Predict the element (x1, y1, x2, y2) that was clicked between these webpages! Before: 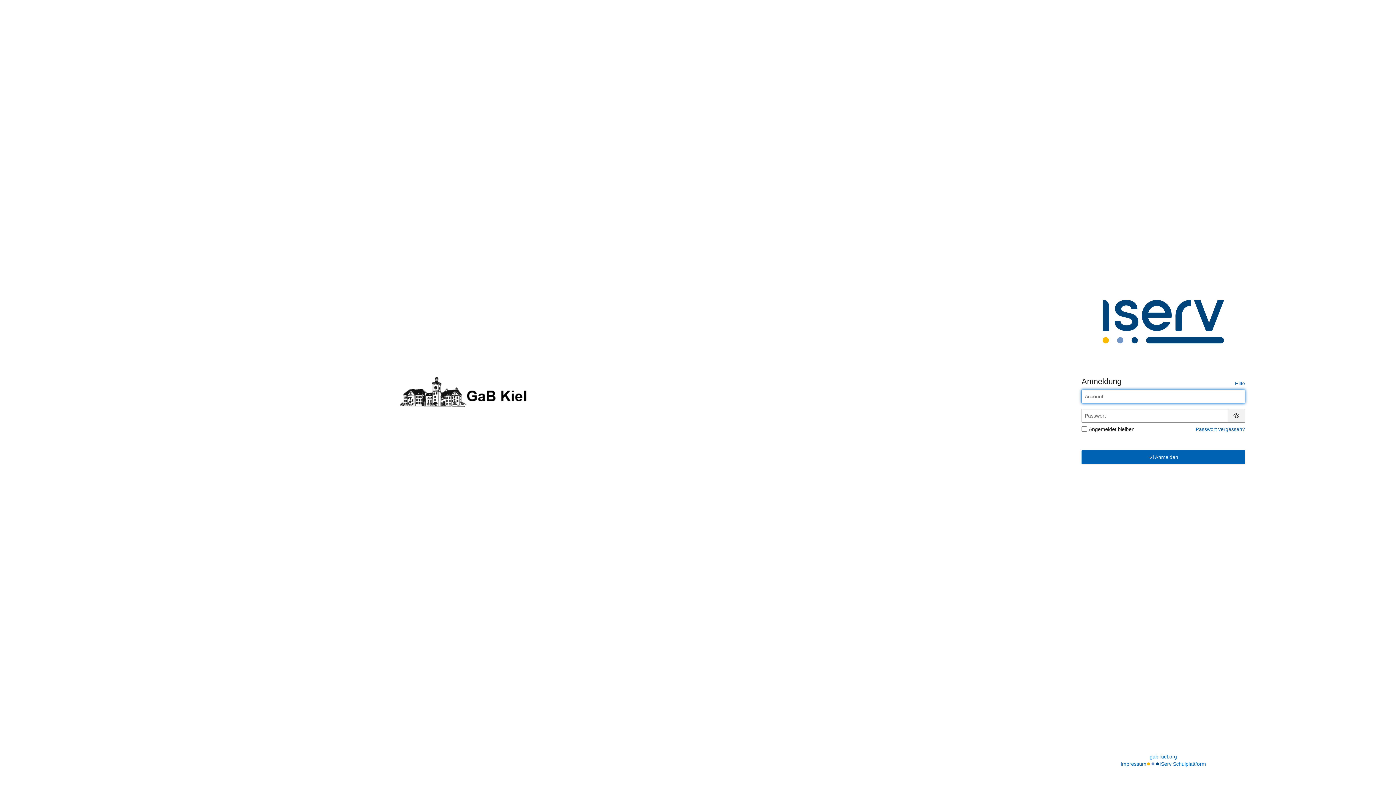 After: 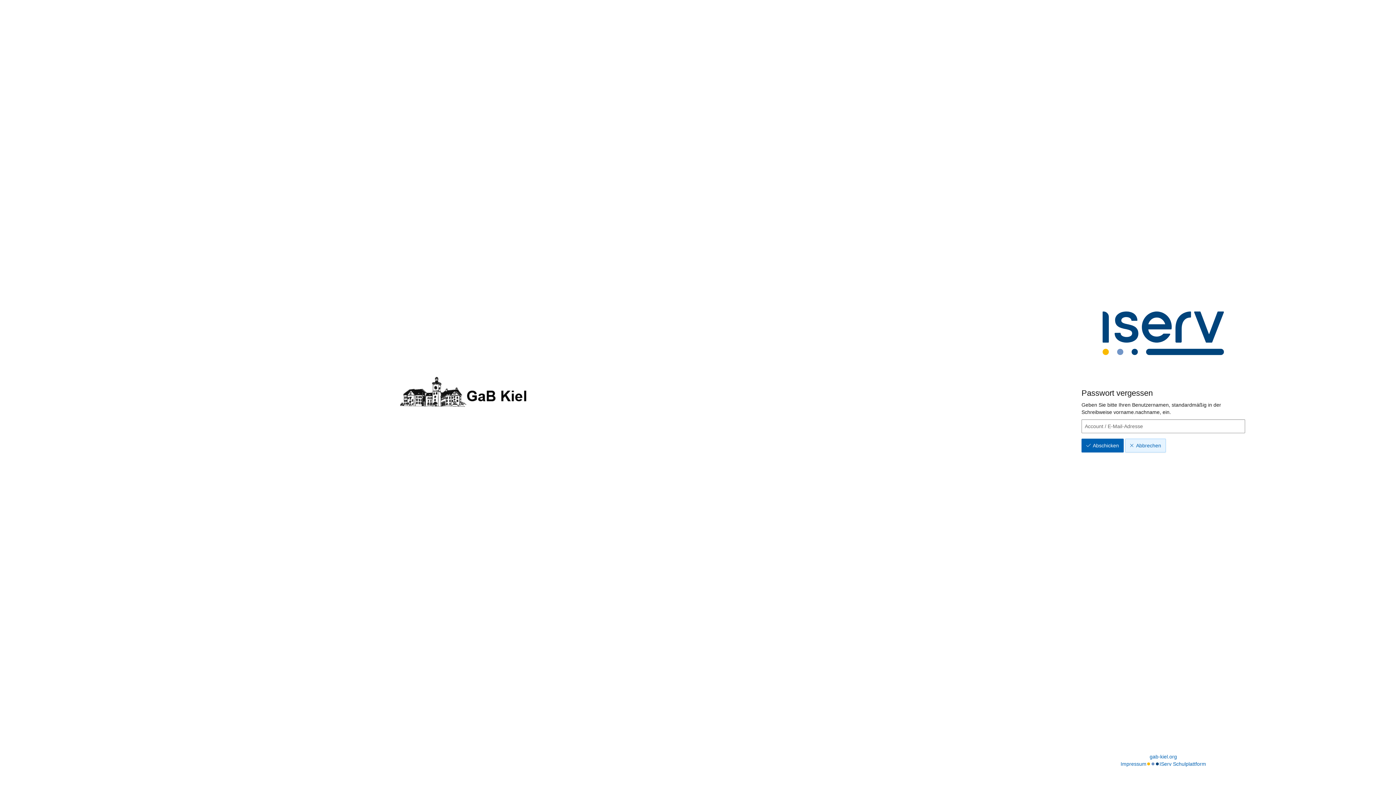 Action: bbox: (1196, 426, 1245, 432) label: Passwort vergessen?